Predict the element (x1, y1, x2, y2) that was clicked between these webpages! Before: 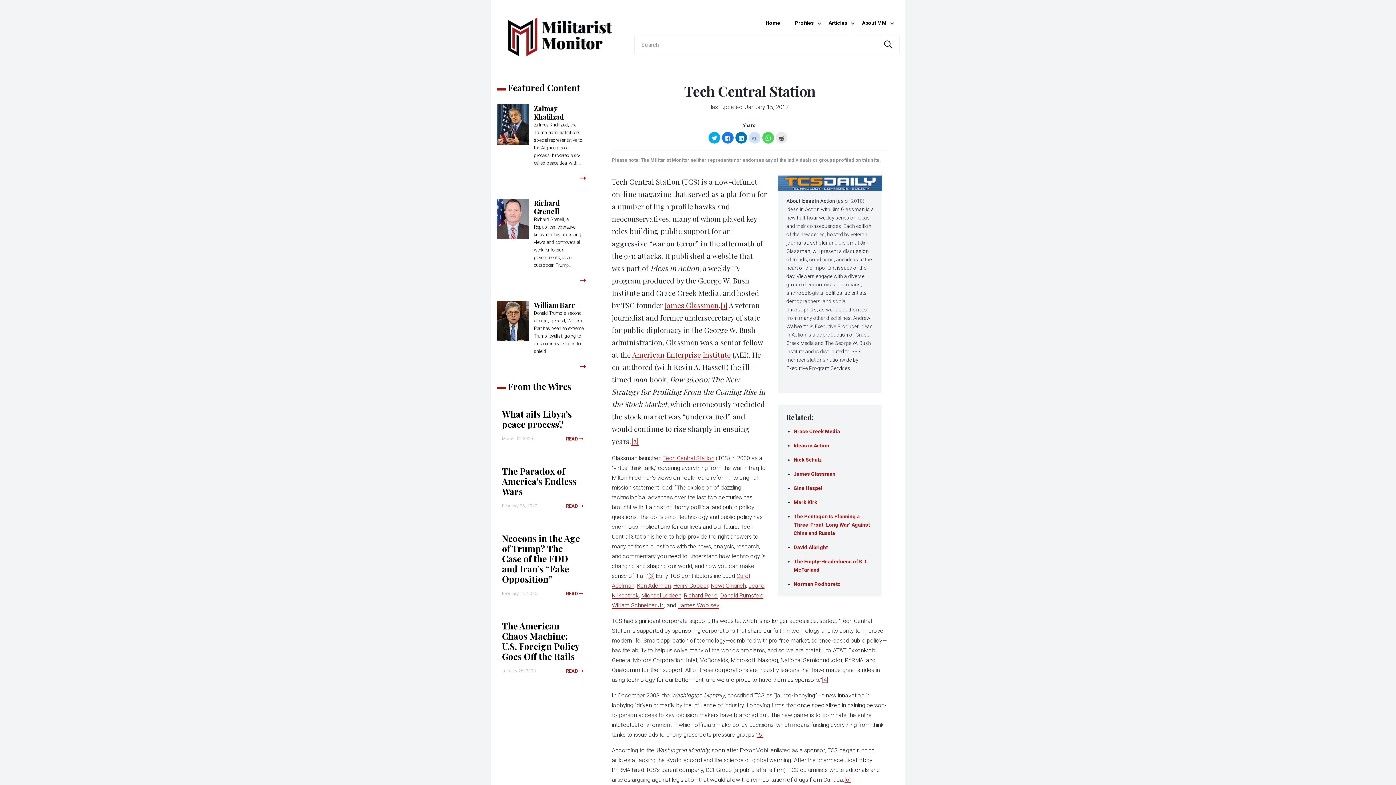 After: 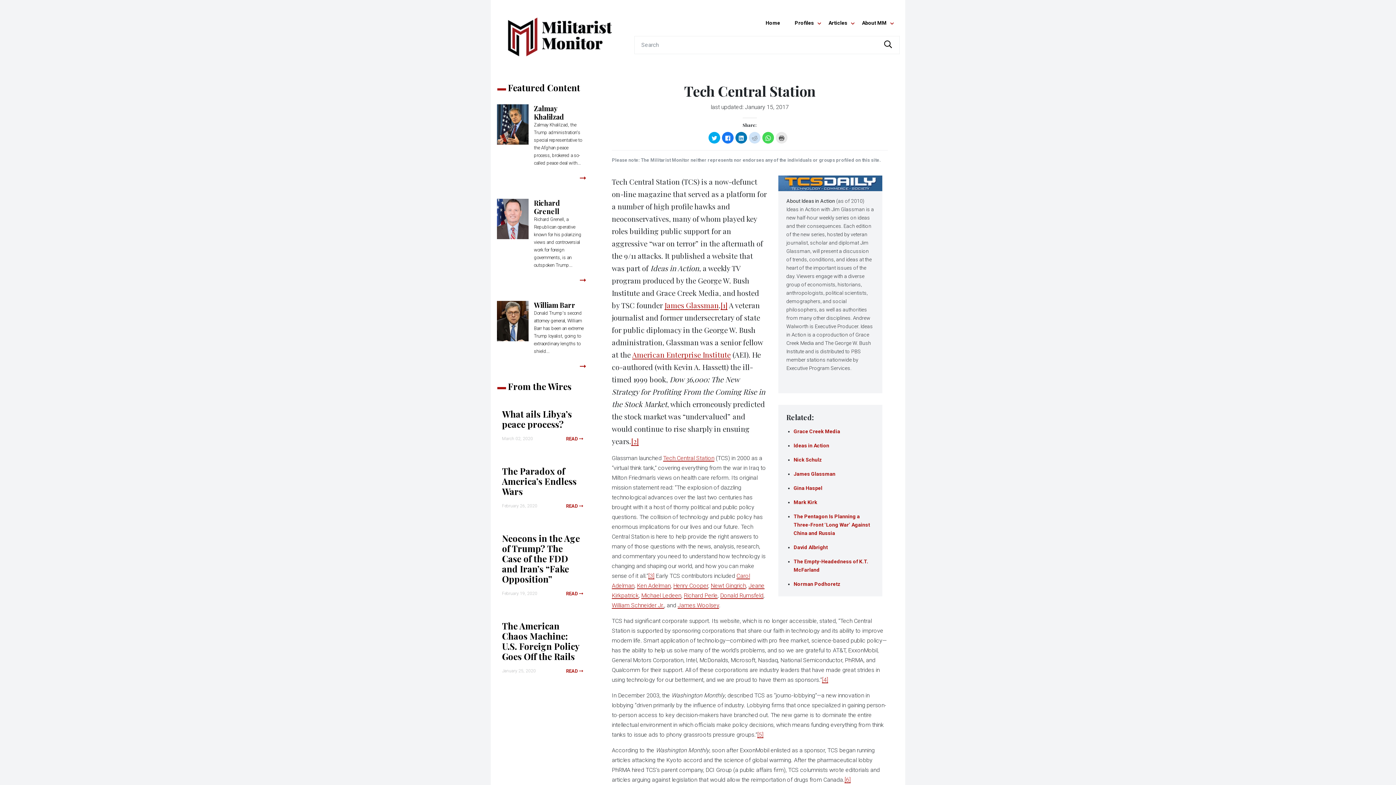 Action: bbox: (879, 10, 894, 17)